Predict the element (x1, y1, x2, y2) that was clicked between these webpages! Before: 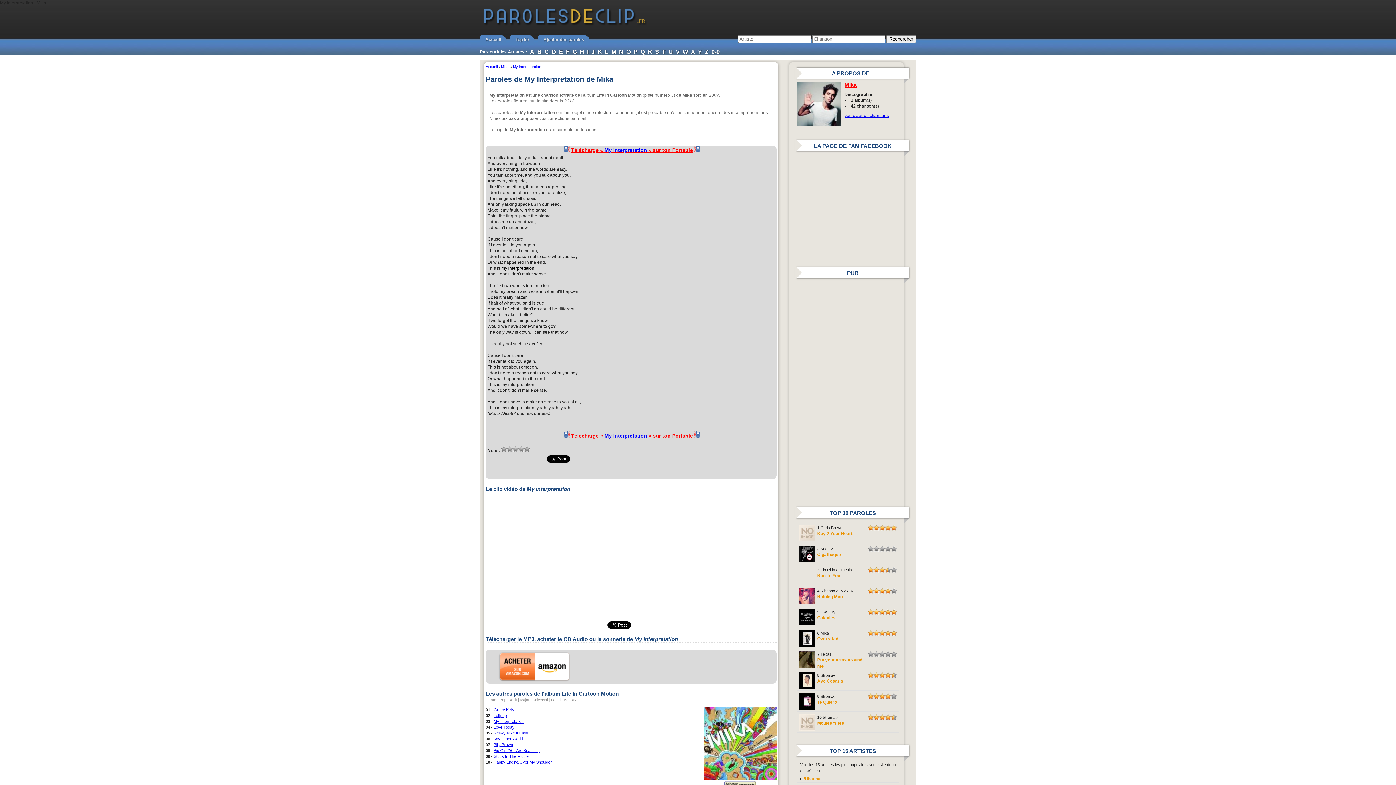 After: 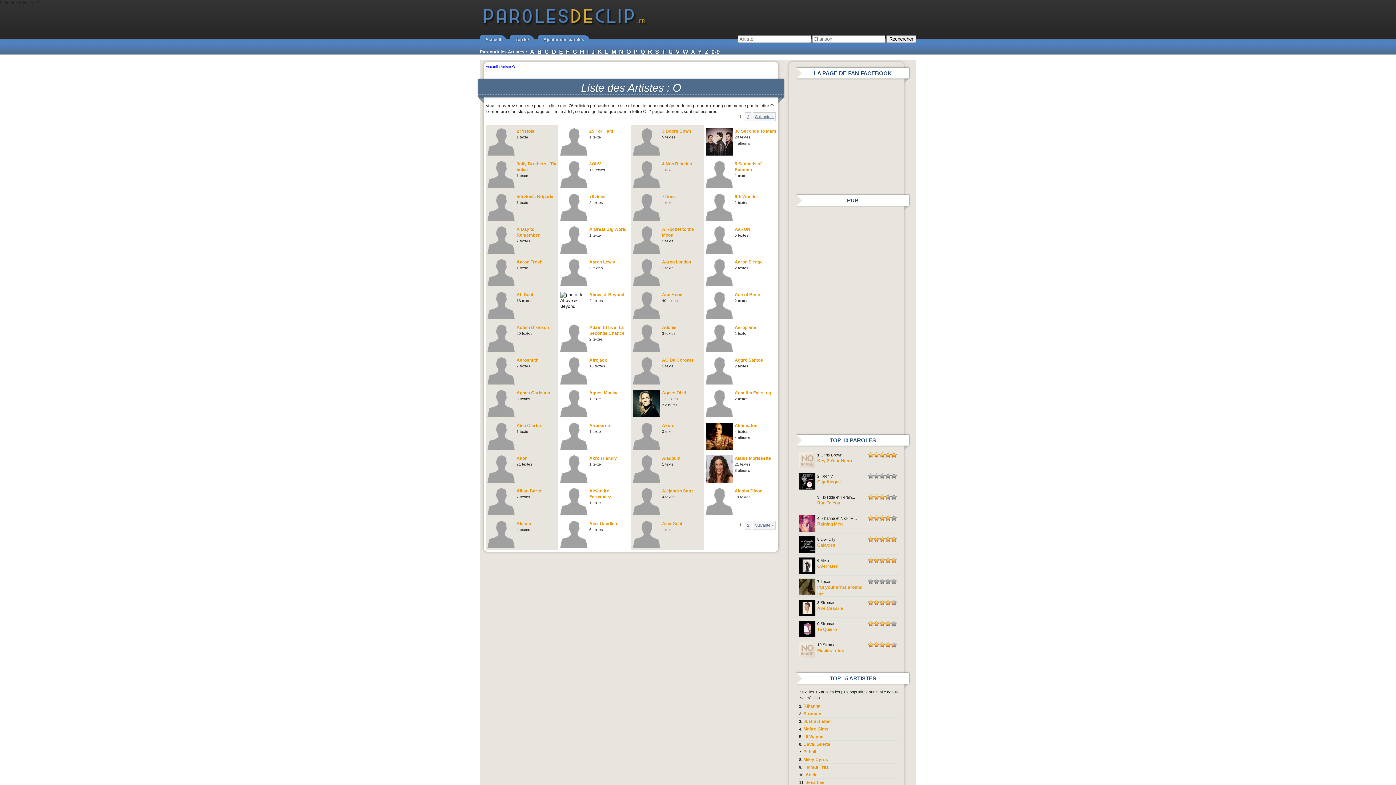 Action: bbox: (626, 48, 630, 54) label: O